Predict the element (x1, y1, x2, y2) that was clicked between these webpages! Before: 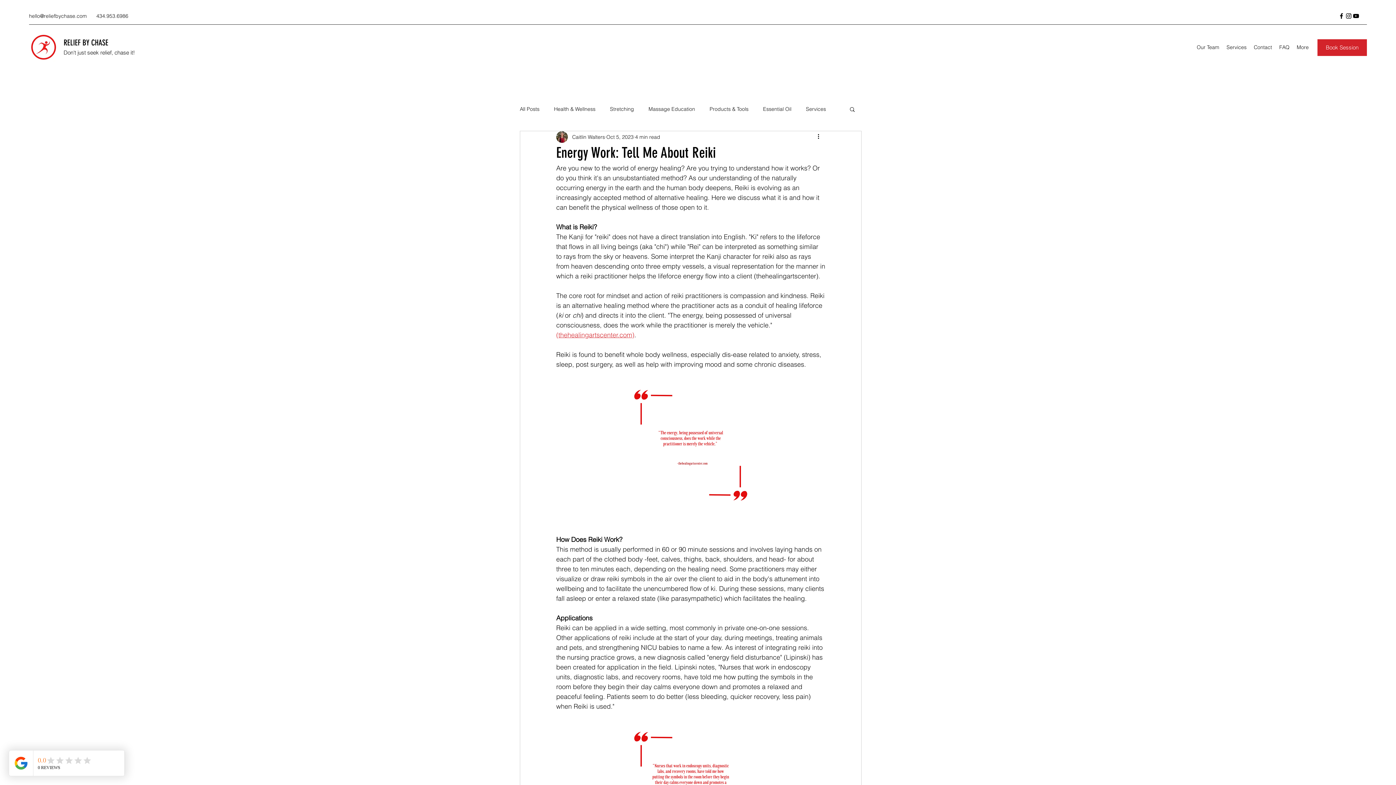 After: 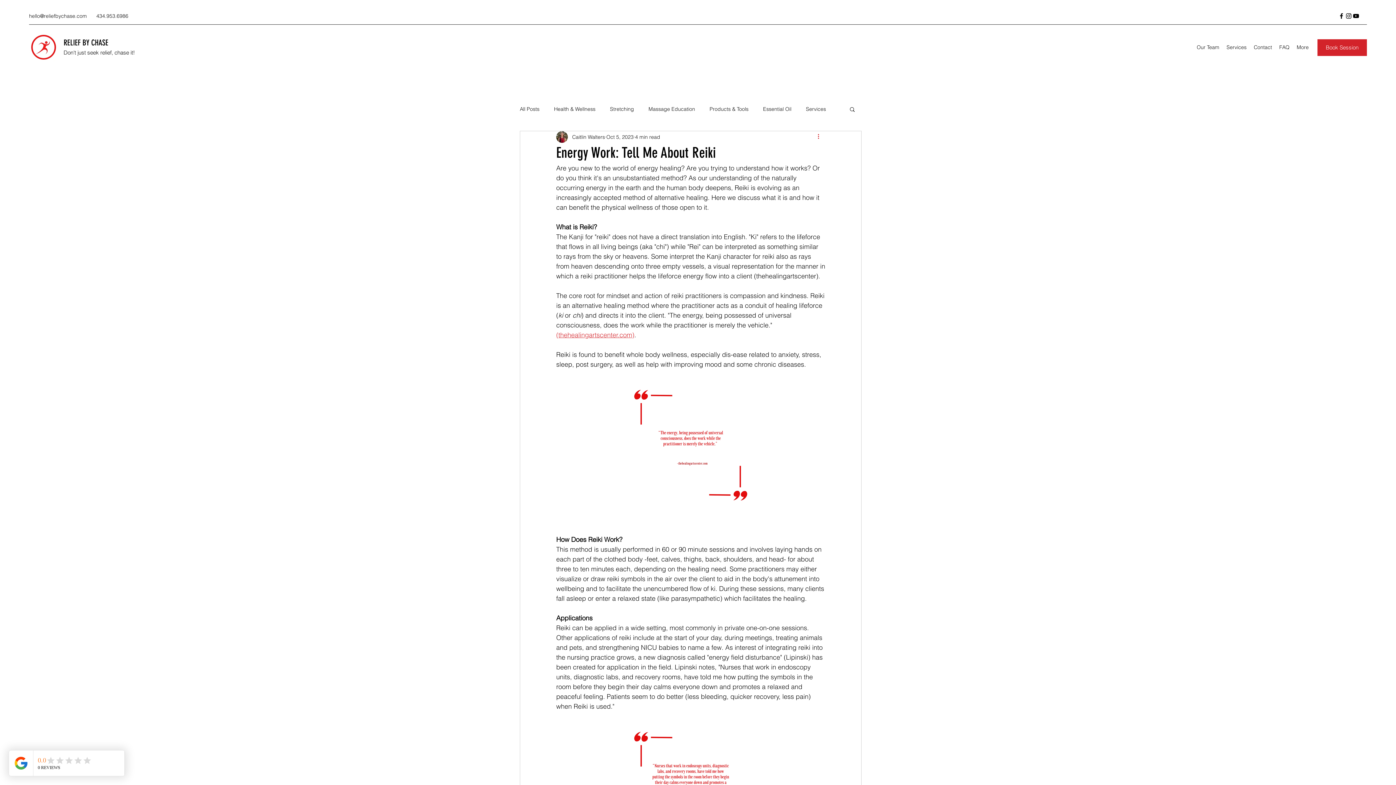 Action: label: More actions bbox: (816, 132, 825, 141)